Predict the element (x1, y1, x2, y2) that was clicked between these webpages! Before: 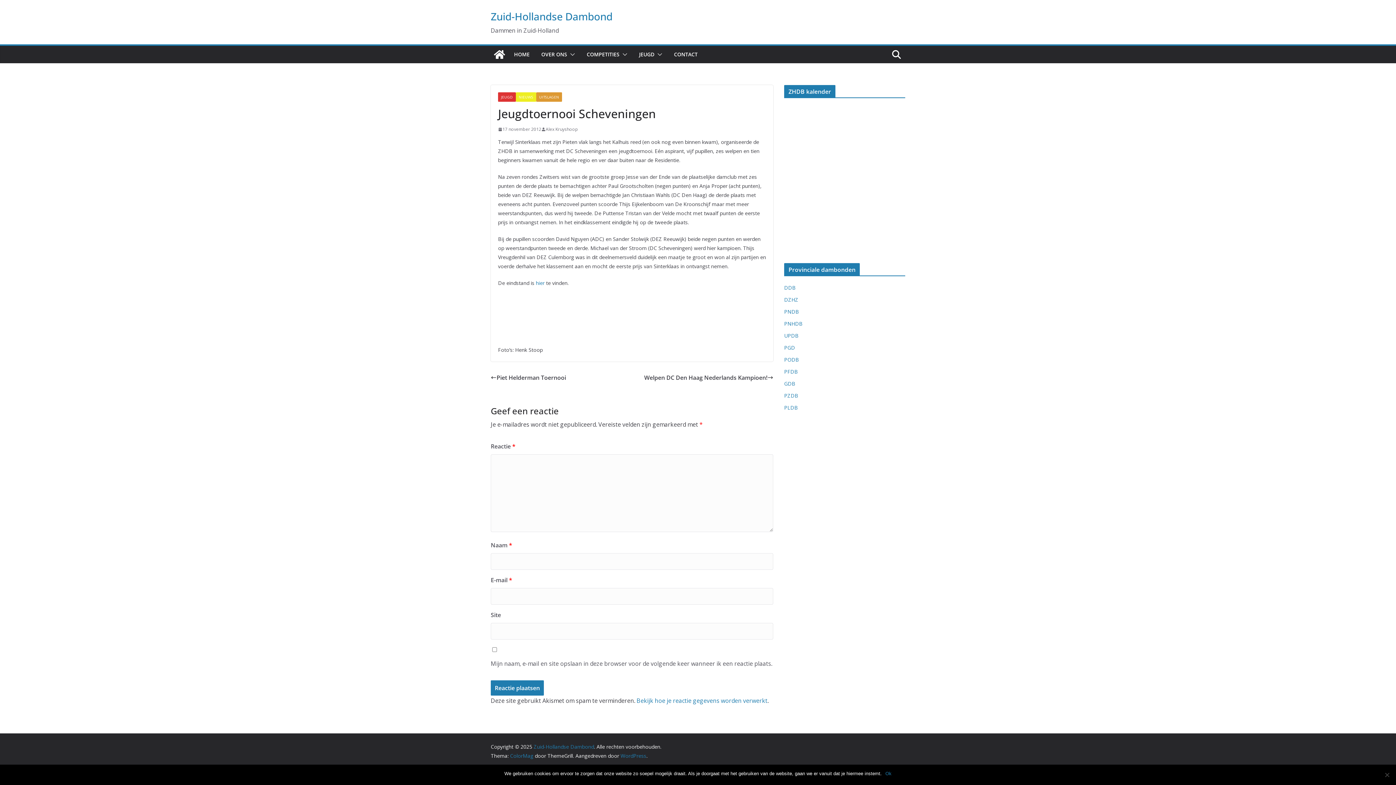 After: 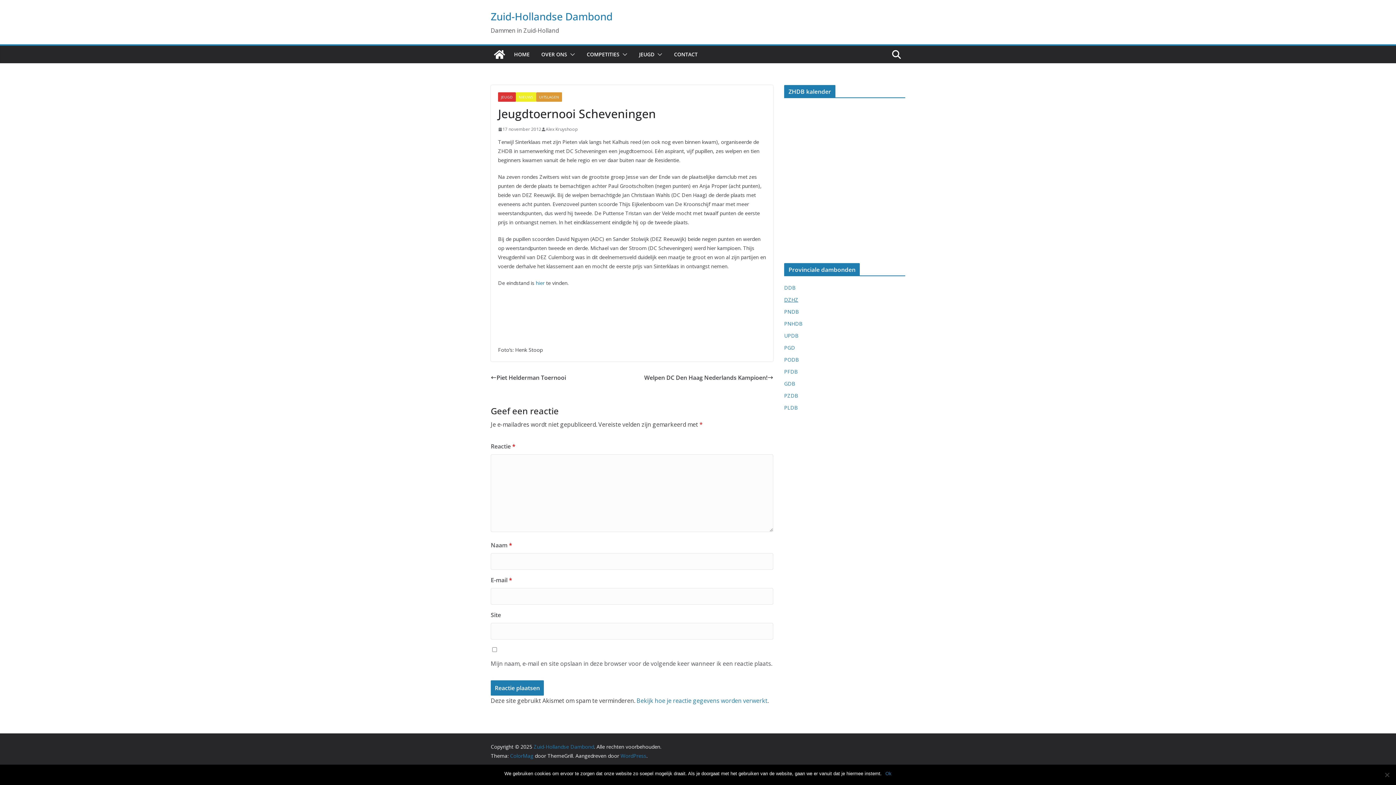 Action: bbox: (784, 296, 798, 303) label: DZHZ